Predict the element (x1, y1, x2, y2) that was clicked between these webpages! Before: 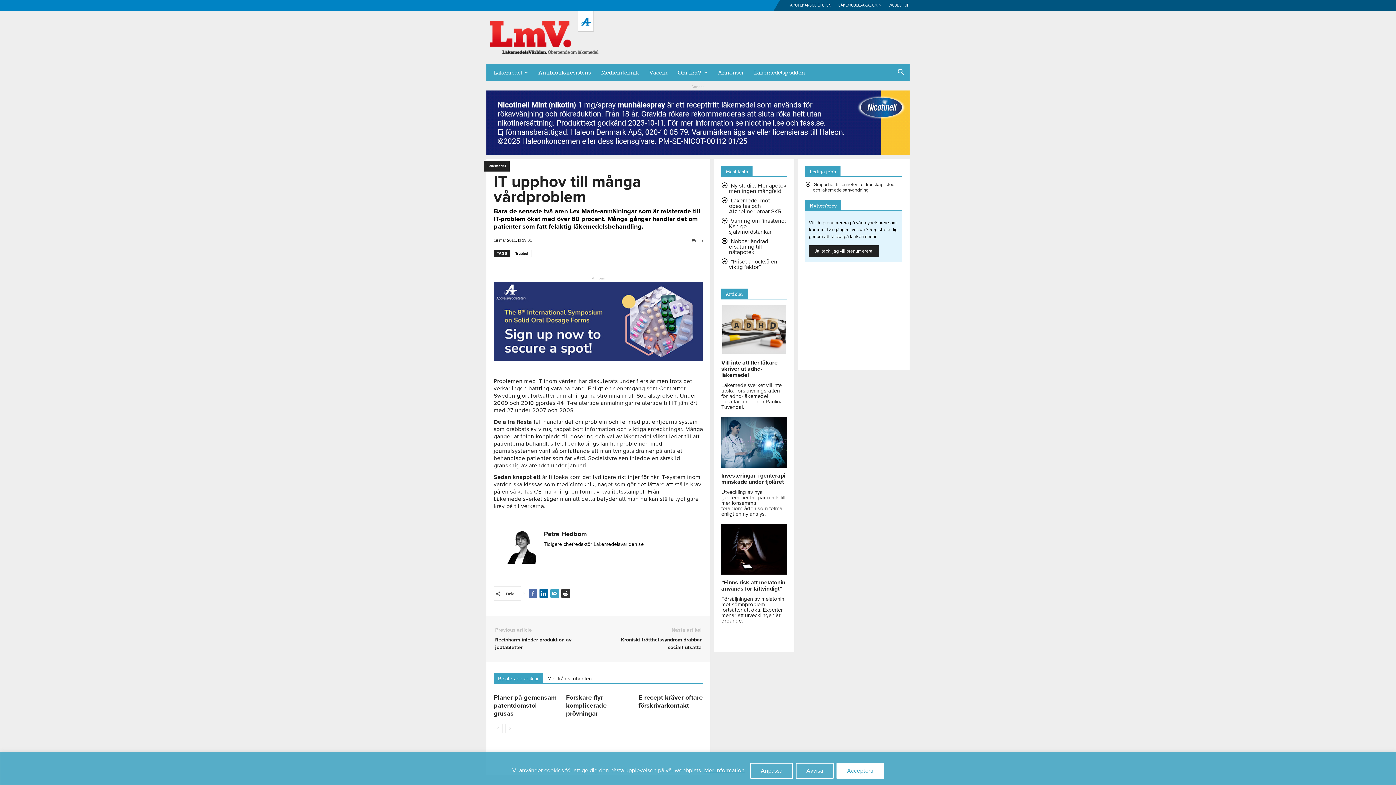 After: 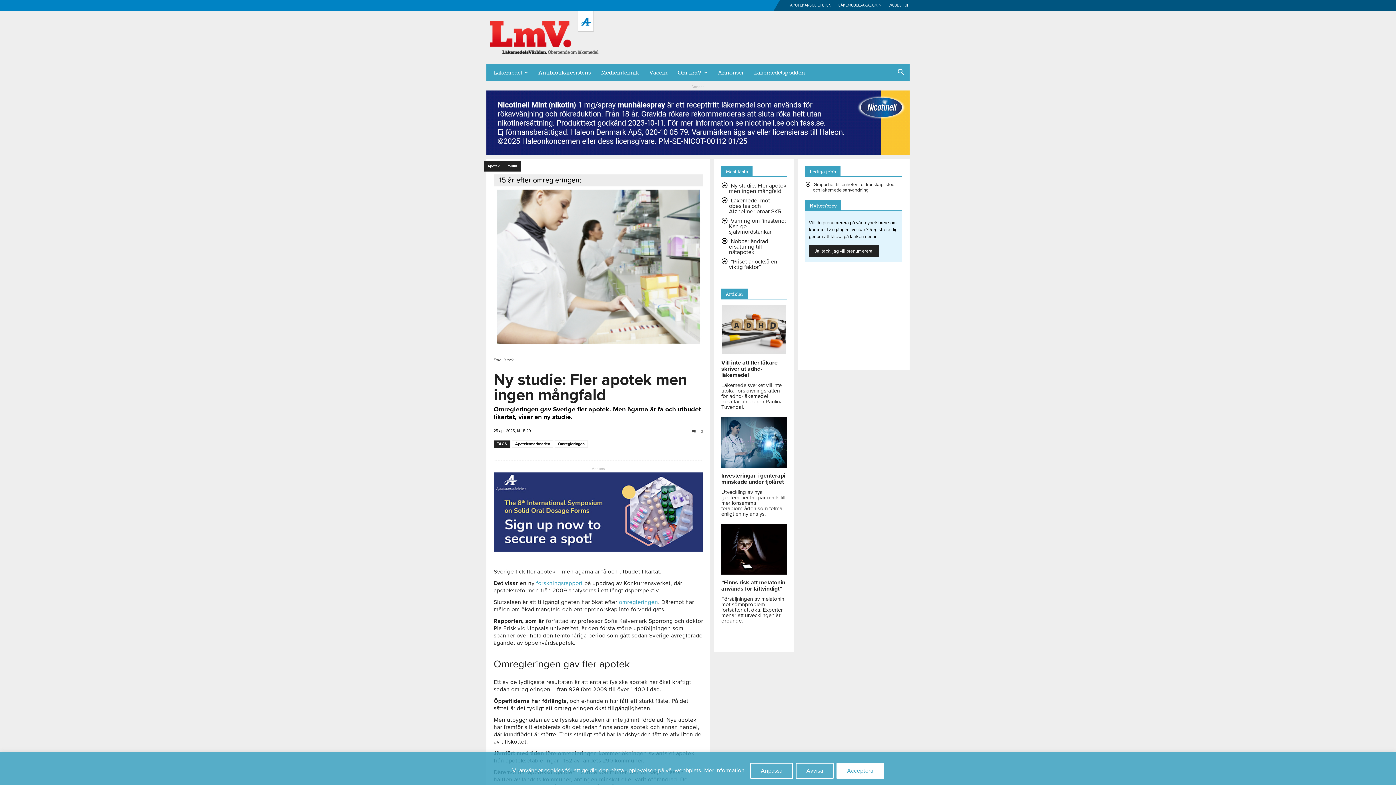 Action: bbox: (729, 182, 786, 194) label: Ny studie: Fler apotek men ingen mångfald